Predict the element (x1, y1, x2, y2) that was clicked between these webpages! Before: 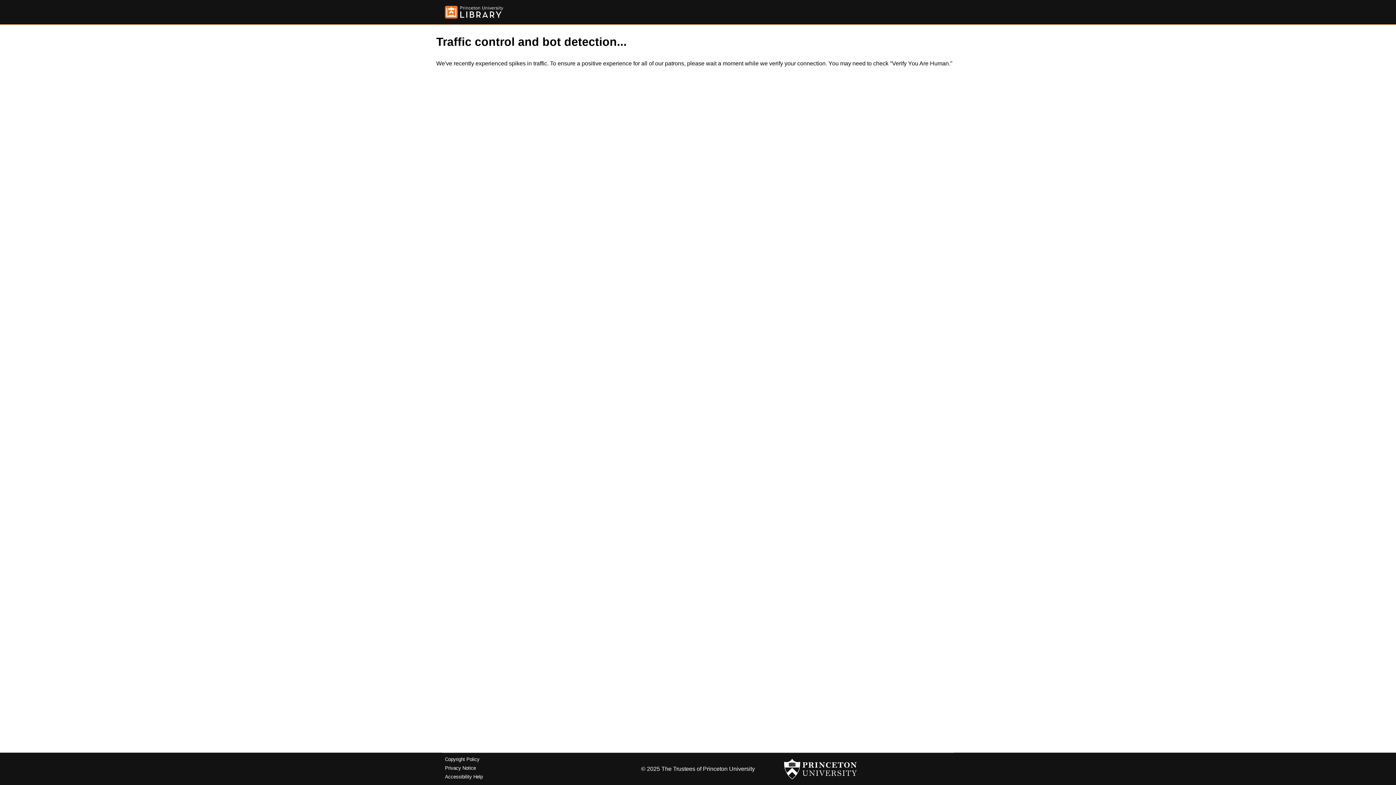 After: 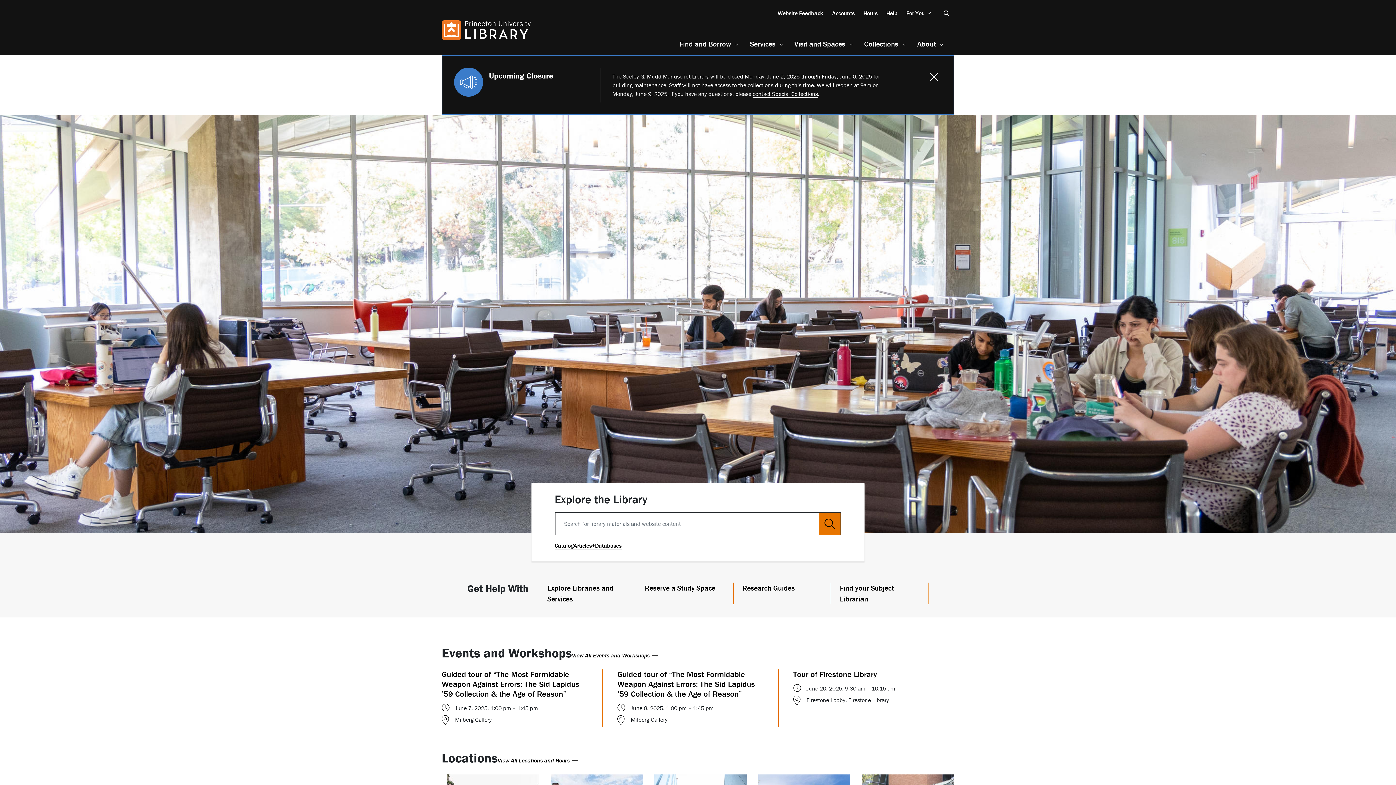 Action: bbox: (445, 5, 503, 18)